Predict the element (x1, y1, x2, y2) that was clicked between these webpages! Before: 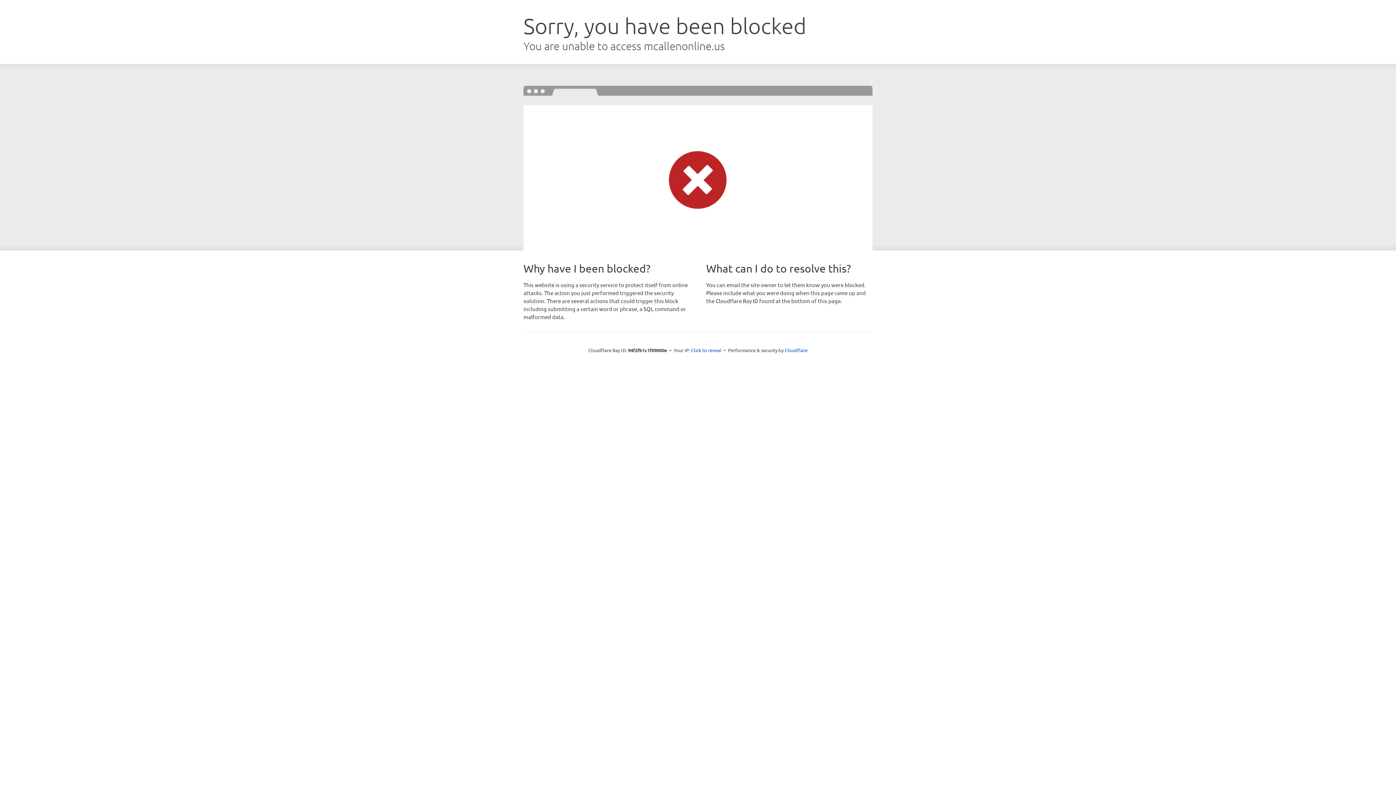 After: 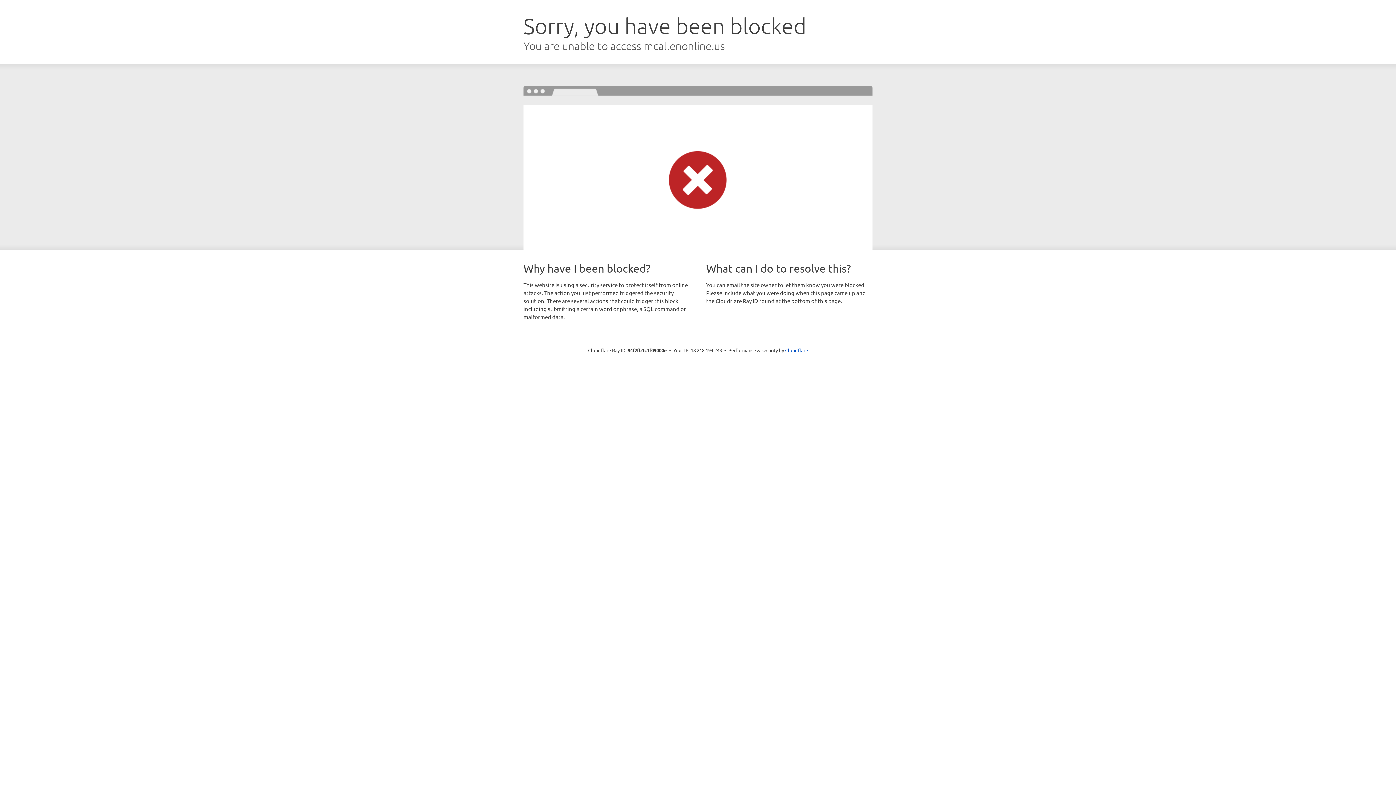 Action: label: Click to reveal bbox: (691, 346, 721, 353)